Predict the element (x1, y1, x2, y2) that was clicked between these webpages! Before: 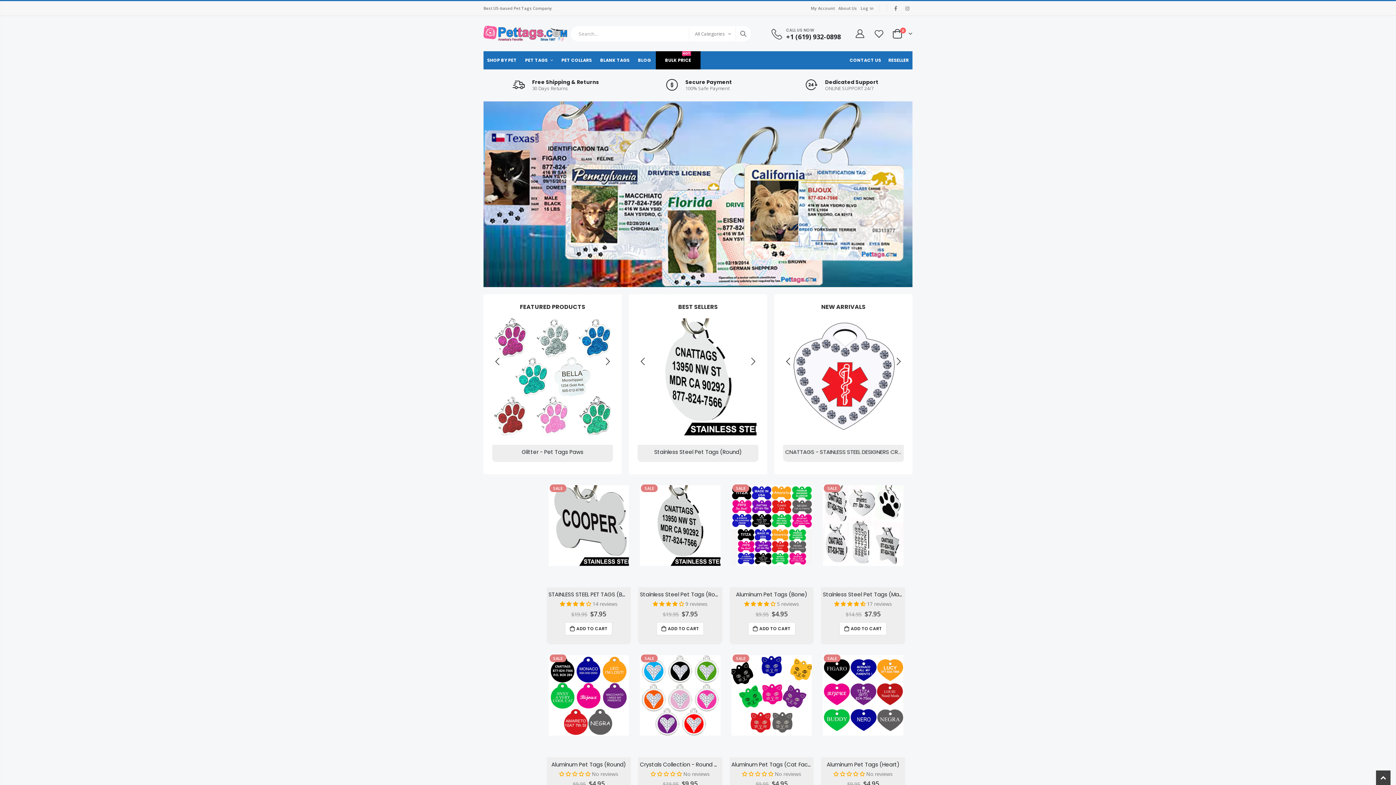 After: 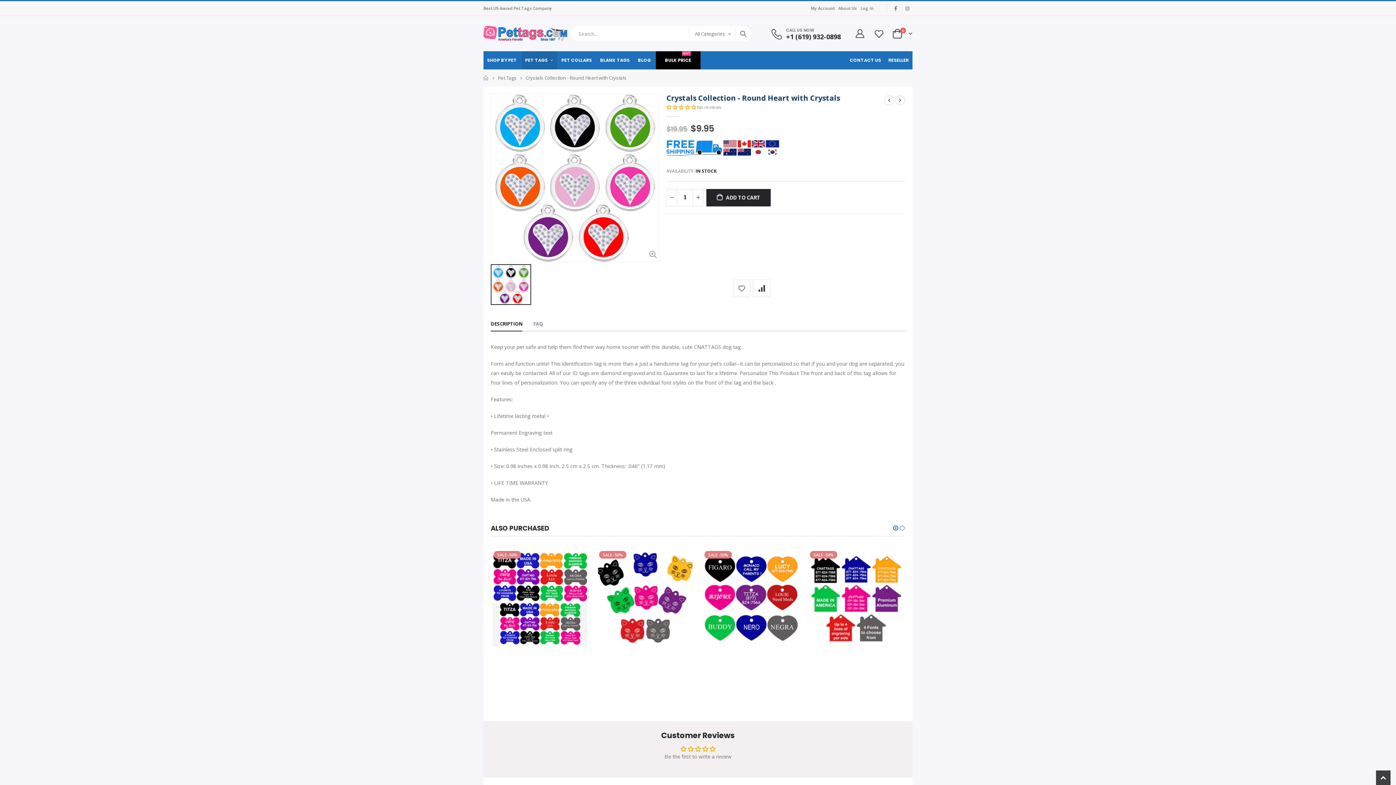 Action: label: Crystals Collection - Round Heart with Crystals bbox: (640, 761, 720, 768)